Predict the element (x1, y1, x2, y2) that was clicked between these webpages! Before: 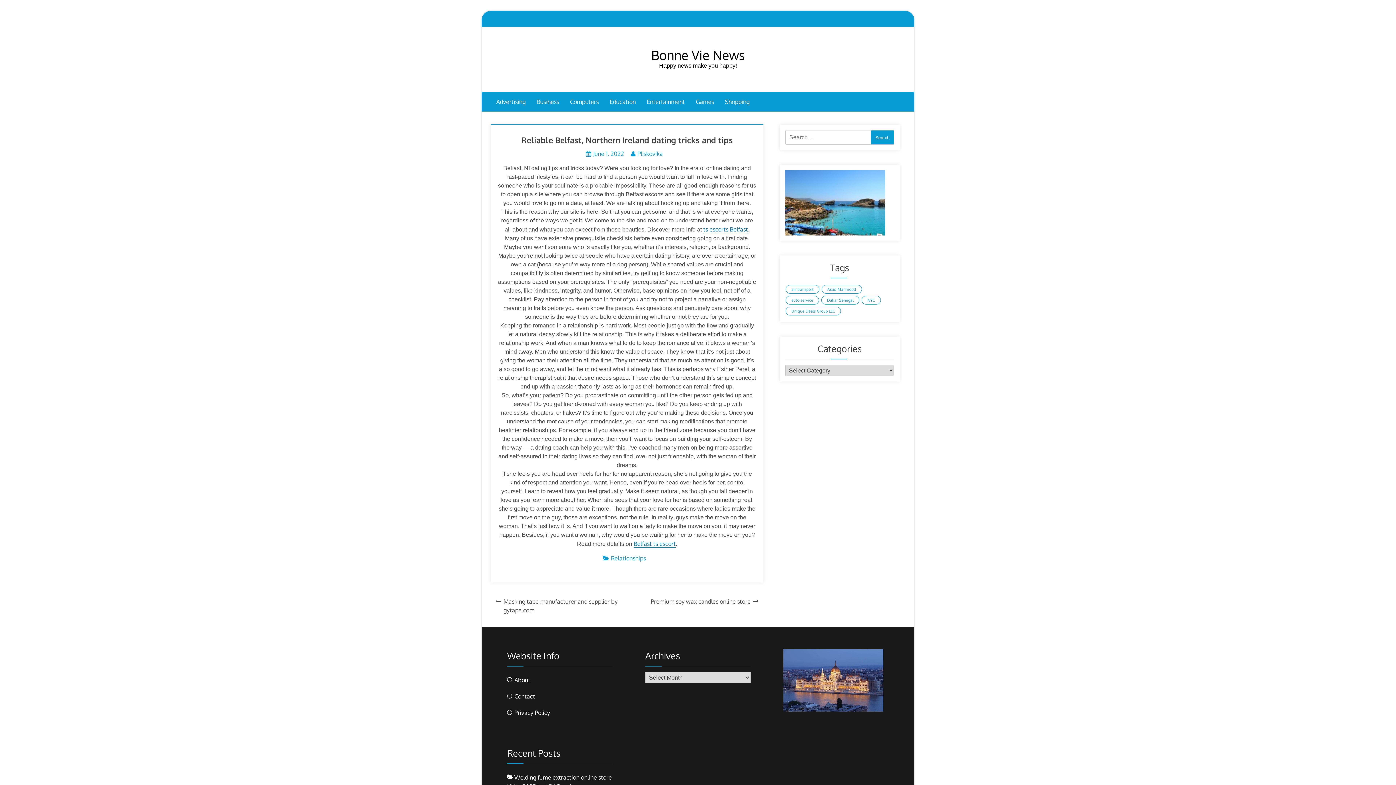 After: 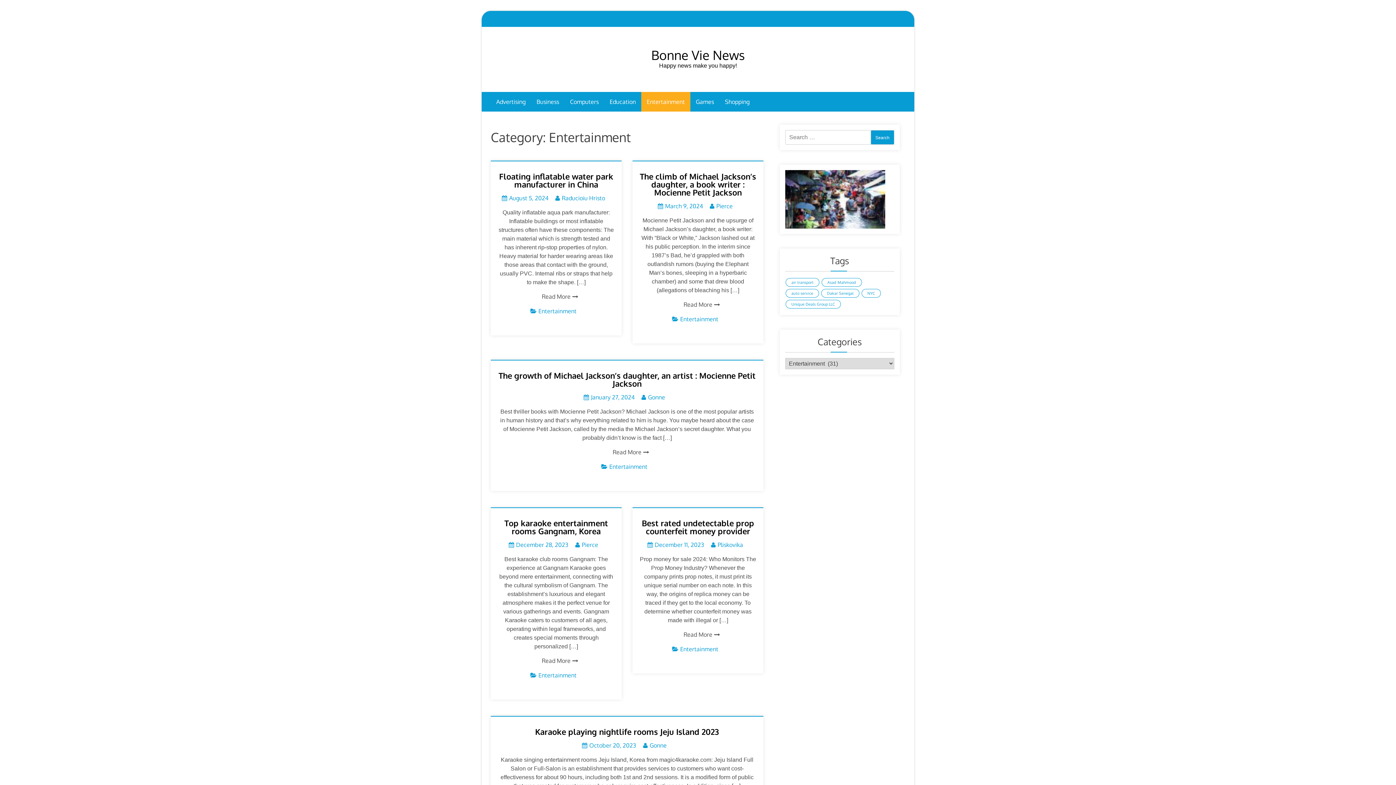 Action: label: Entertainment bbox: (641, 92, 690, 111)